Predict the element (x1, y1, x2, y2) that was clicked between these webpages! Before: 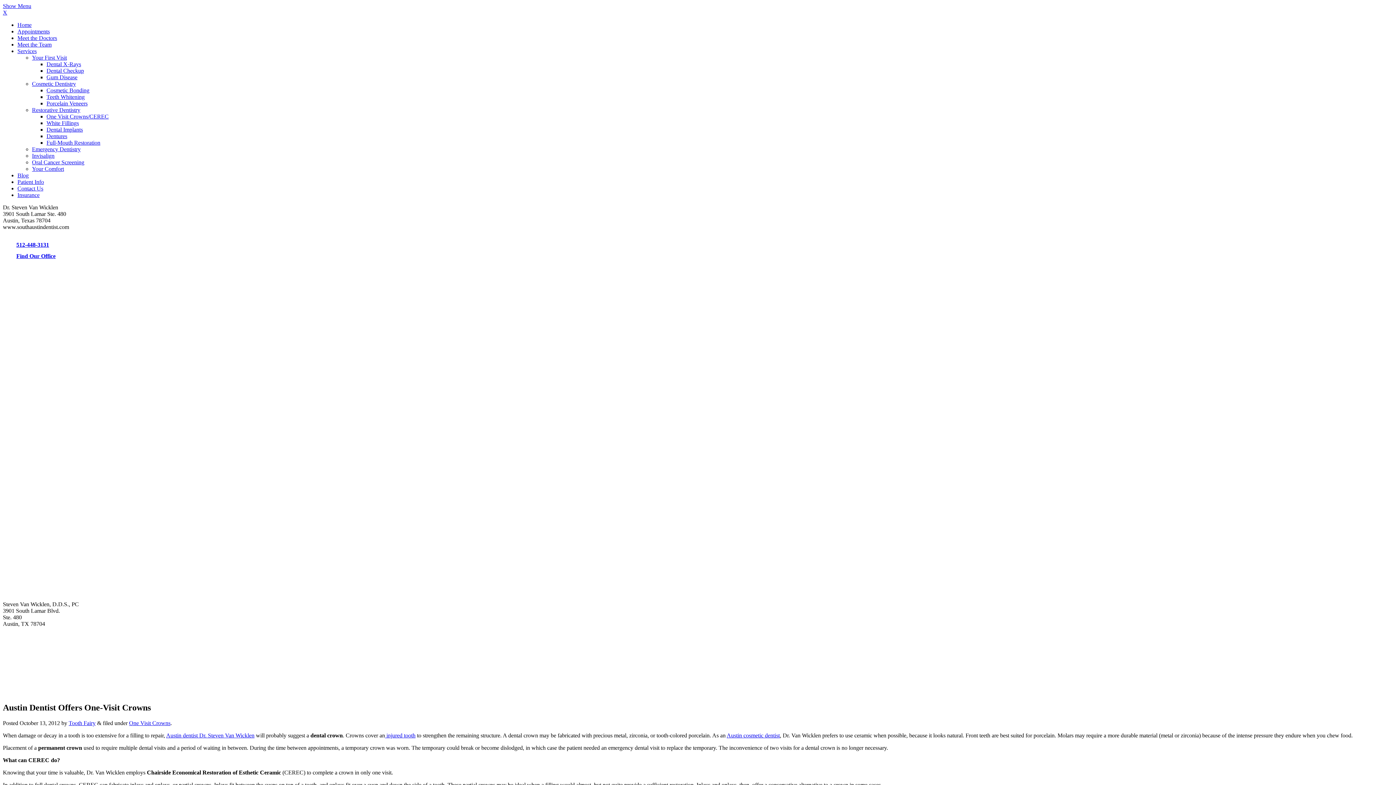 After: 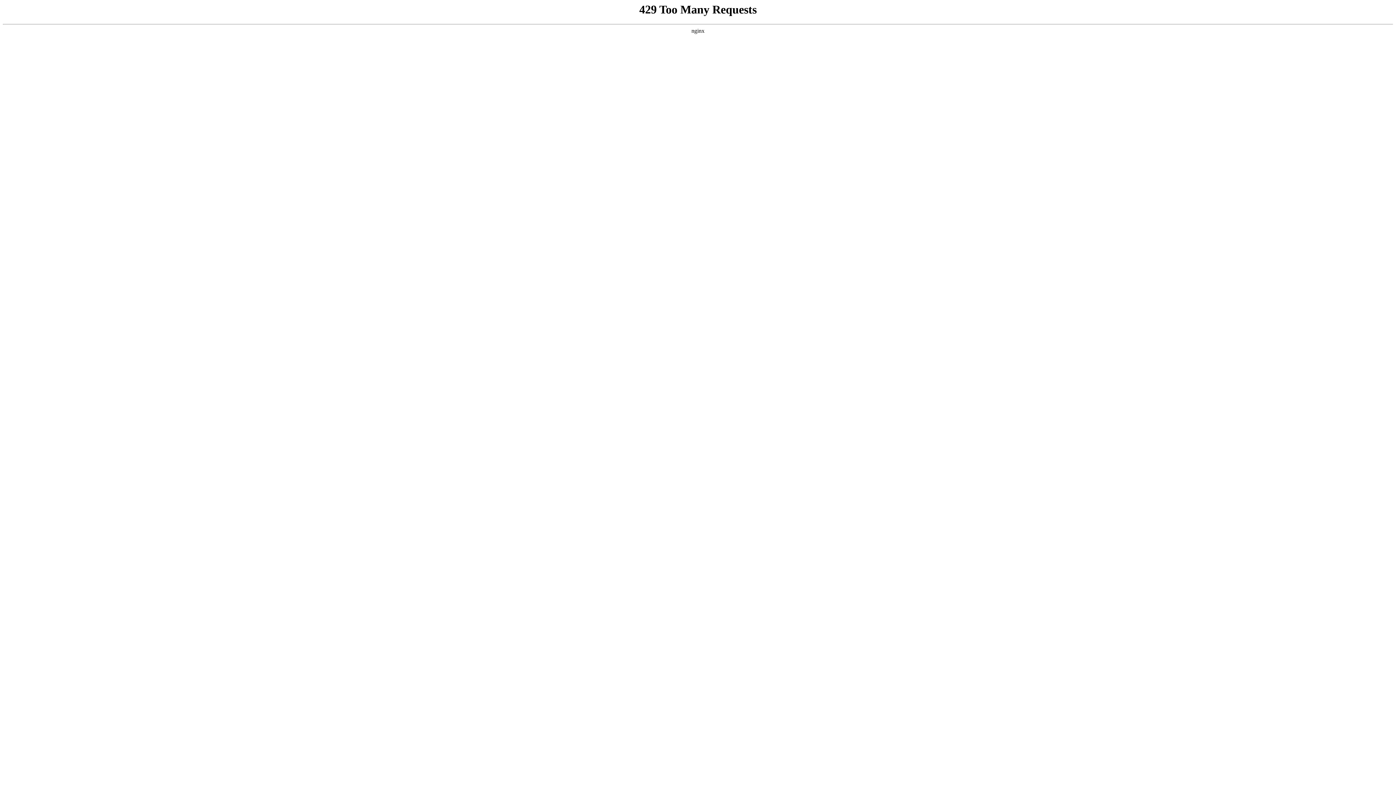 Action: label: Home bbox: (17, 21, 31, 28)